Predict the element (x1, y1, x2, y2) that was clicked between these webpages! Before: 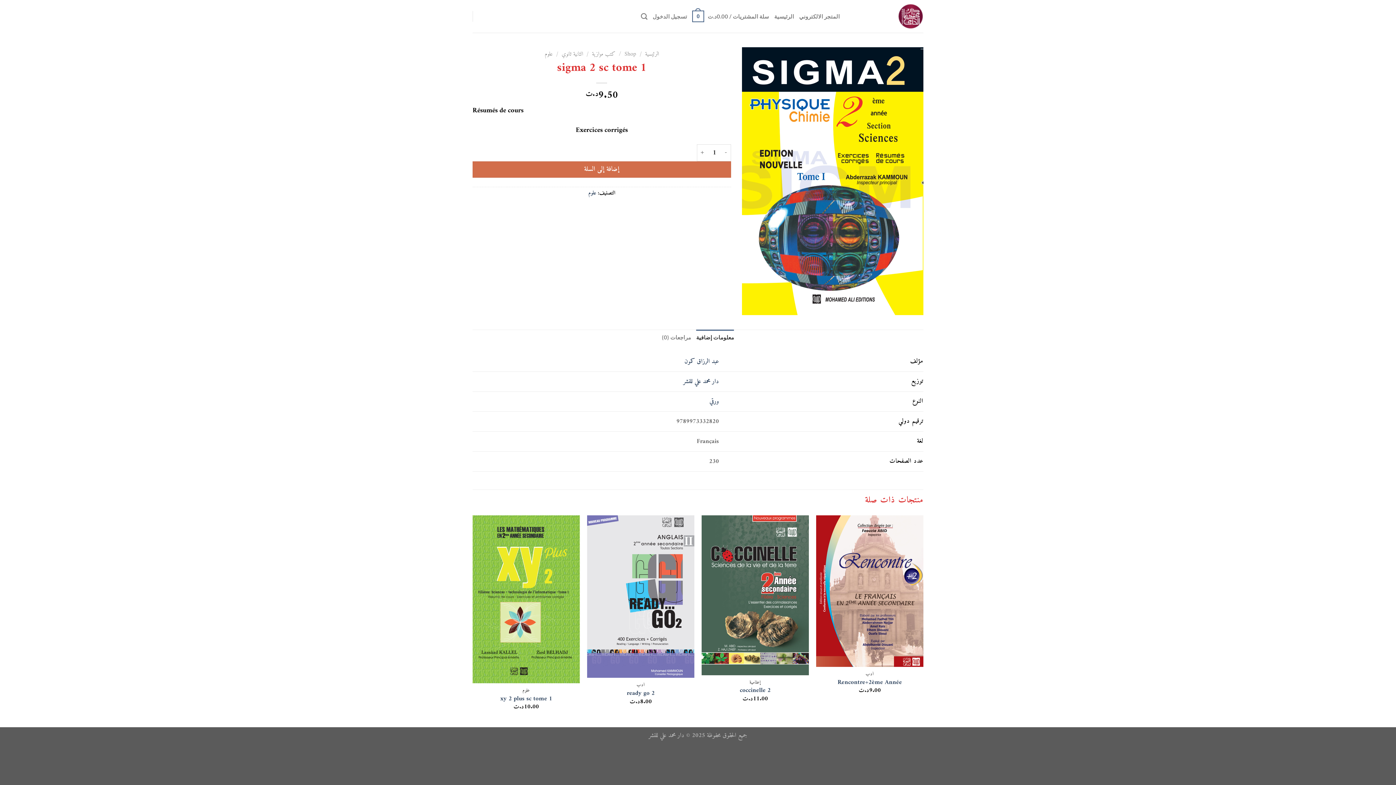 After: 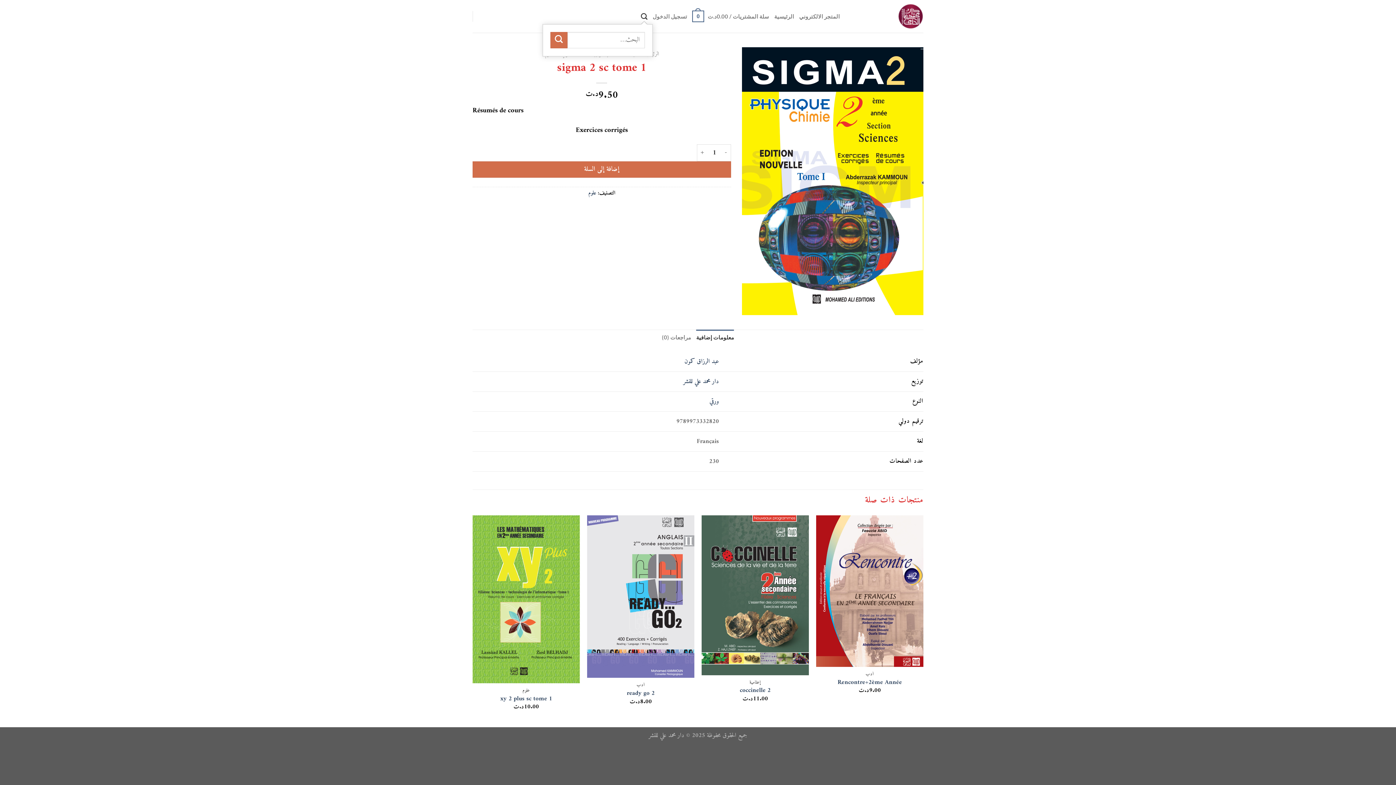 Action: bbox: (641, 8, 647, 23) label: البحث